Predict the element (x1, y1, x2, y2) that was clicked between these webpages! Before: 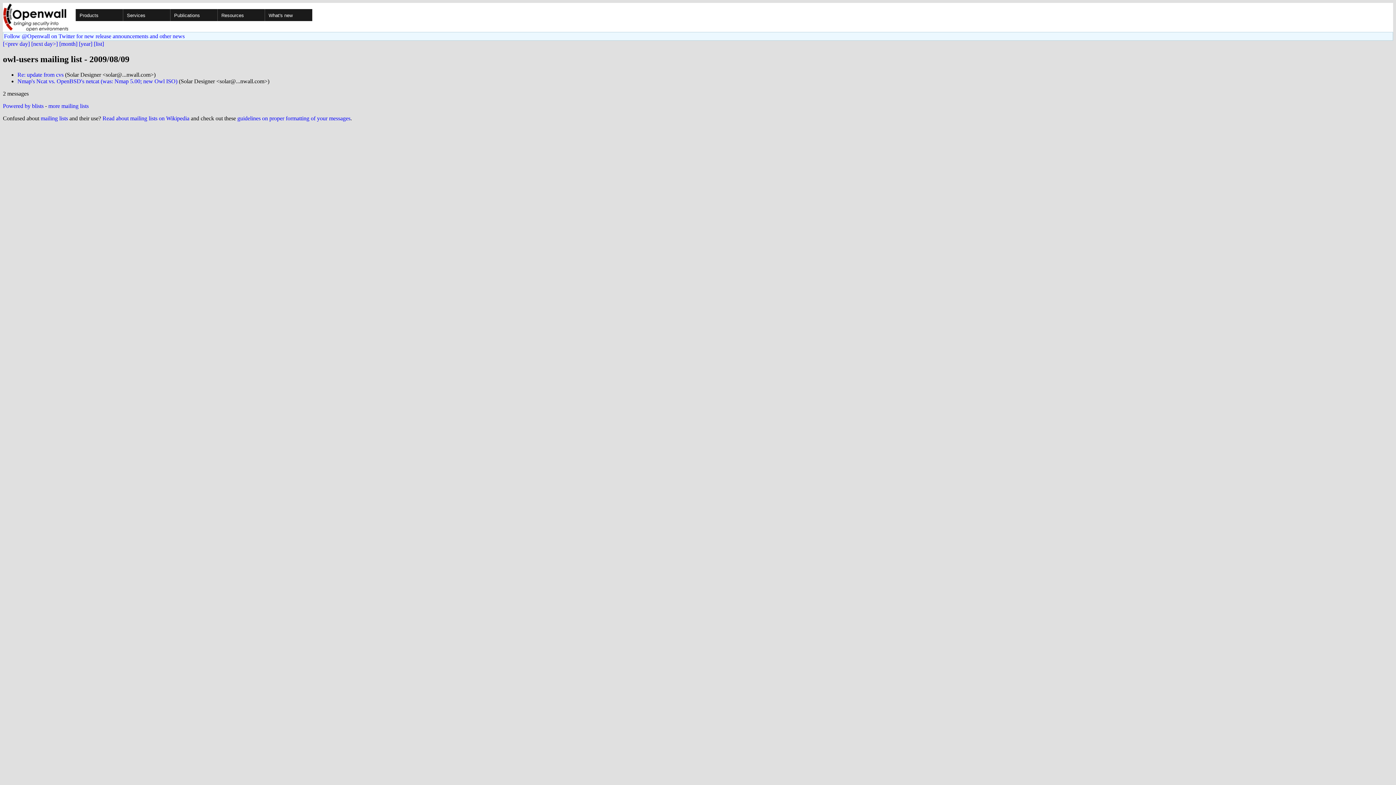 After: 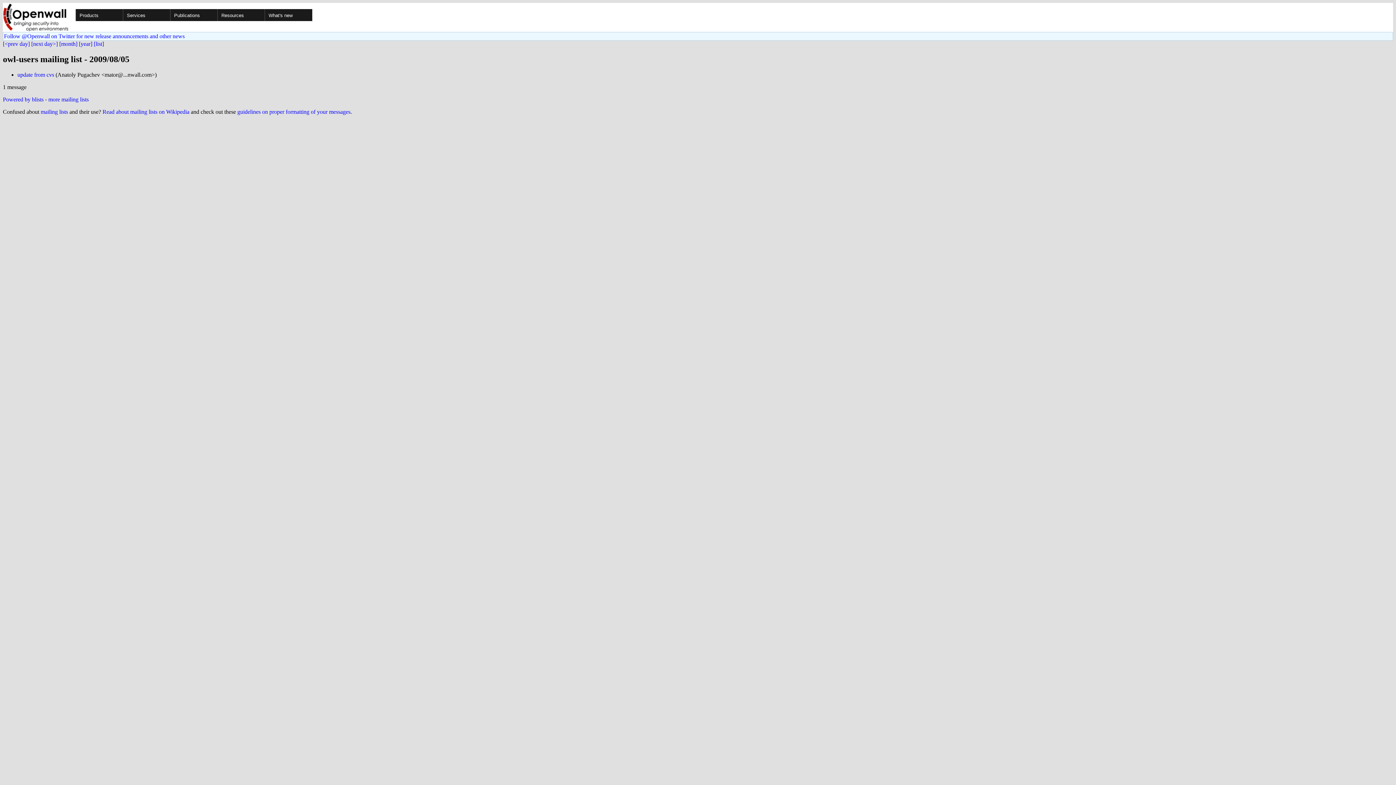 Action: bbox: (2, 40, 29, 46) label: [<prev day]